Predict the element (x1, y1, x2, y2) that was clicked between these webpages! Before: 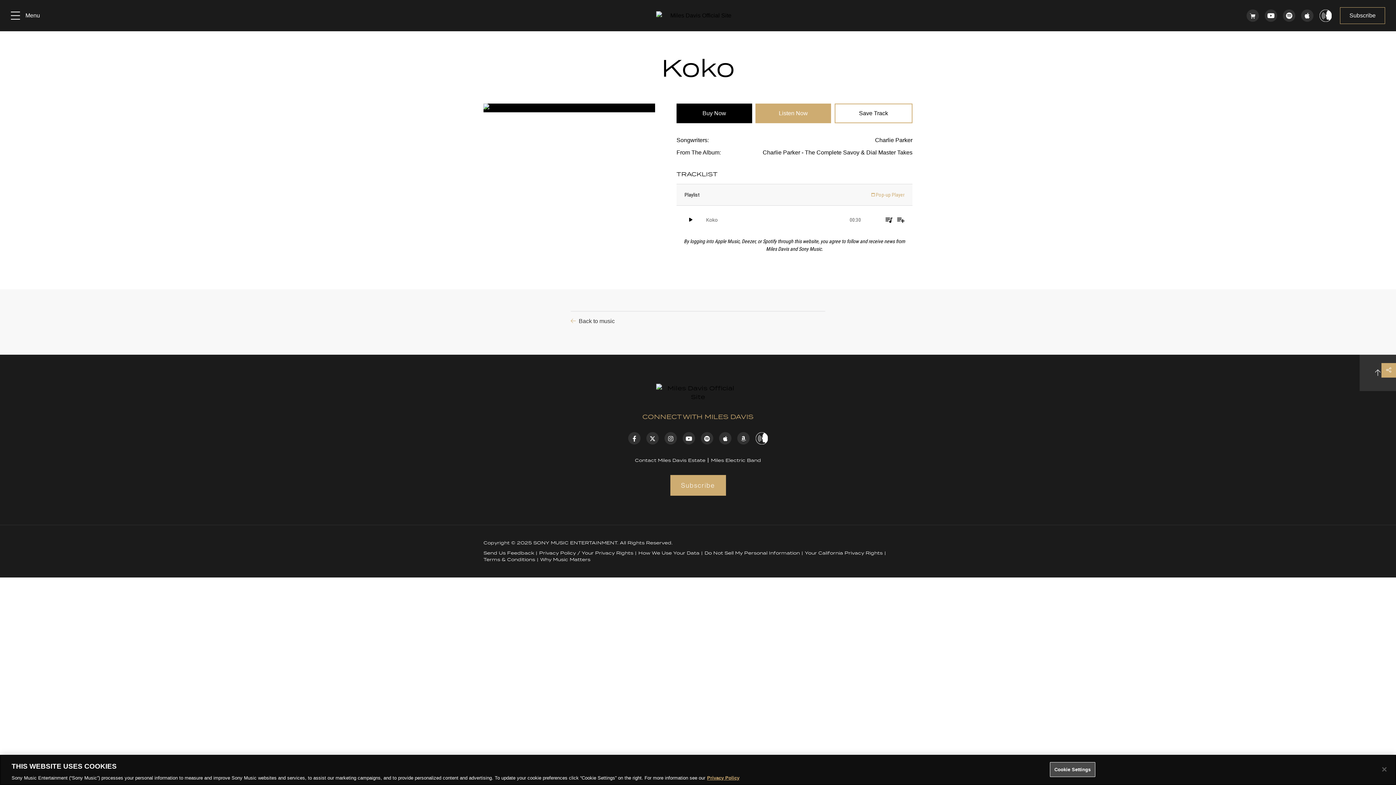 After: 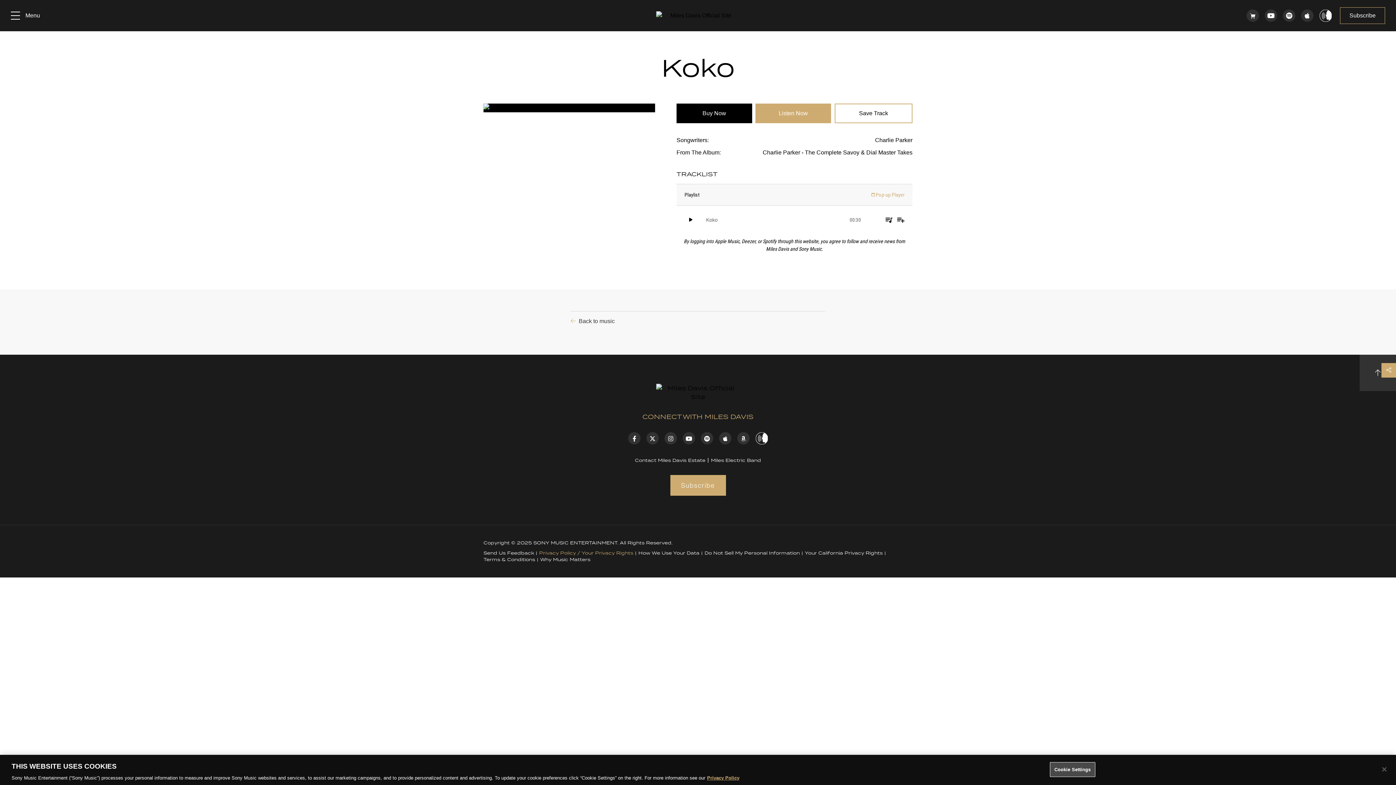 Action: bbox: (539, 550, 633, 556) label: Privacy Policy / Your Privacy Rights